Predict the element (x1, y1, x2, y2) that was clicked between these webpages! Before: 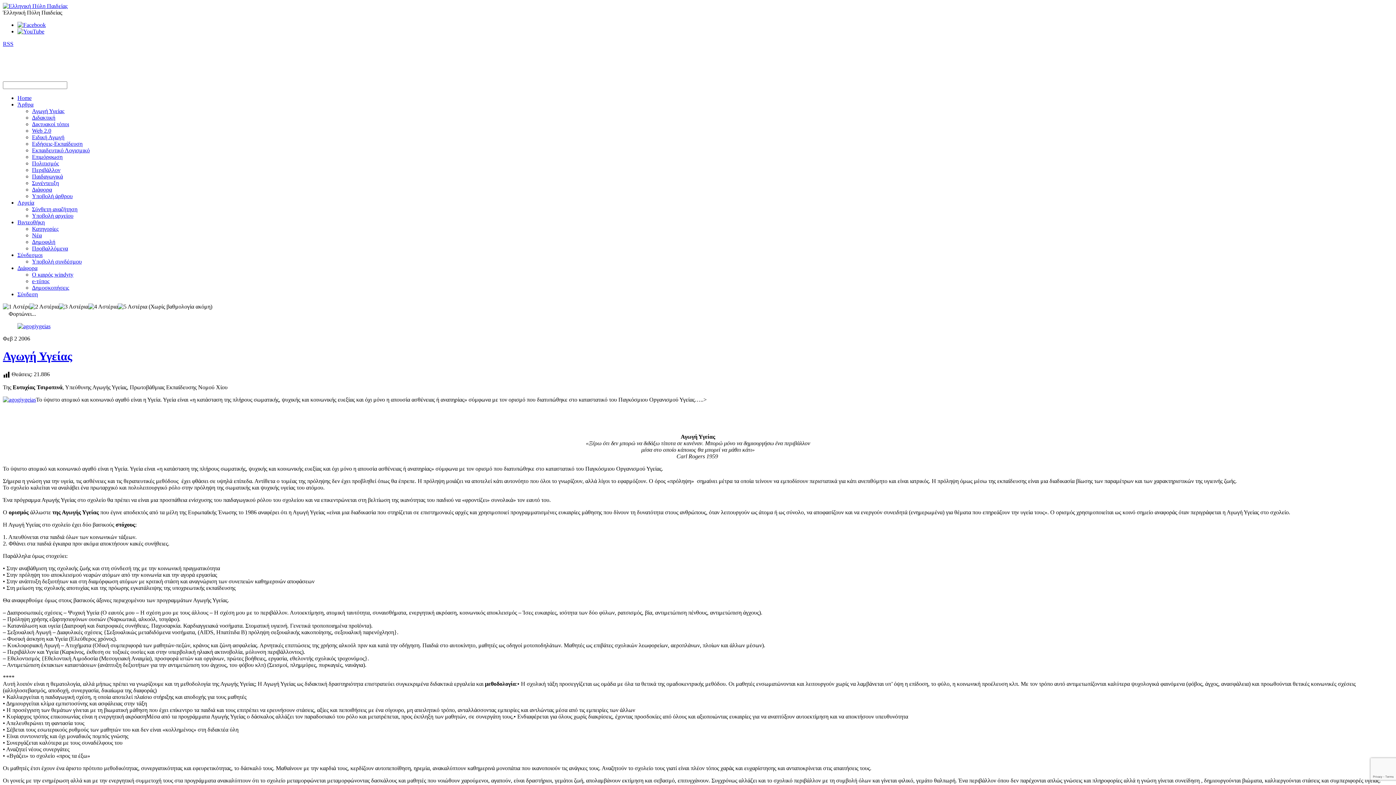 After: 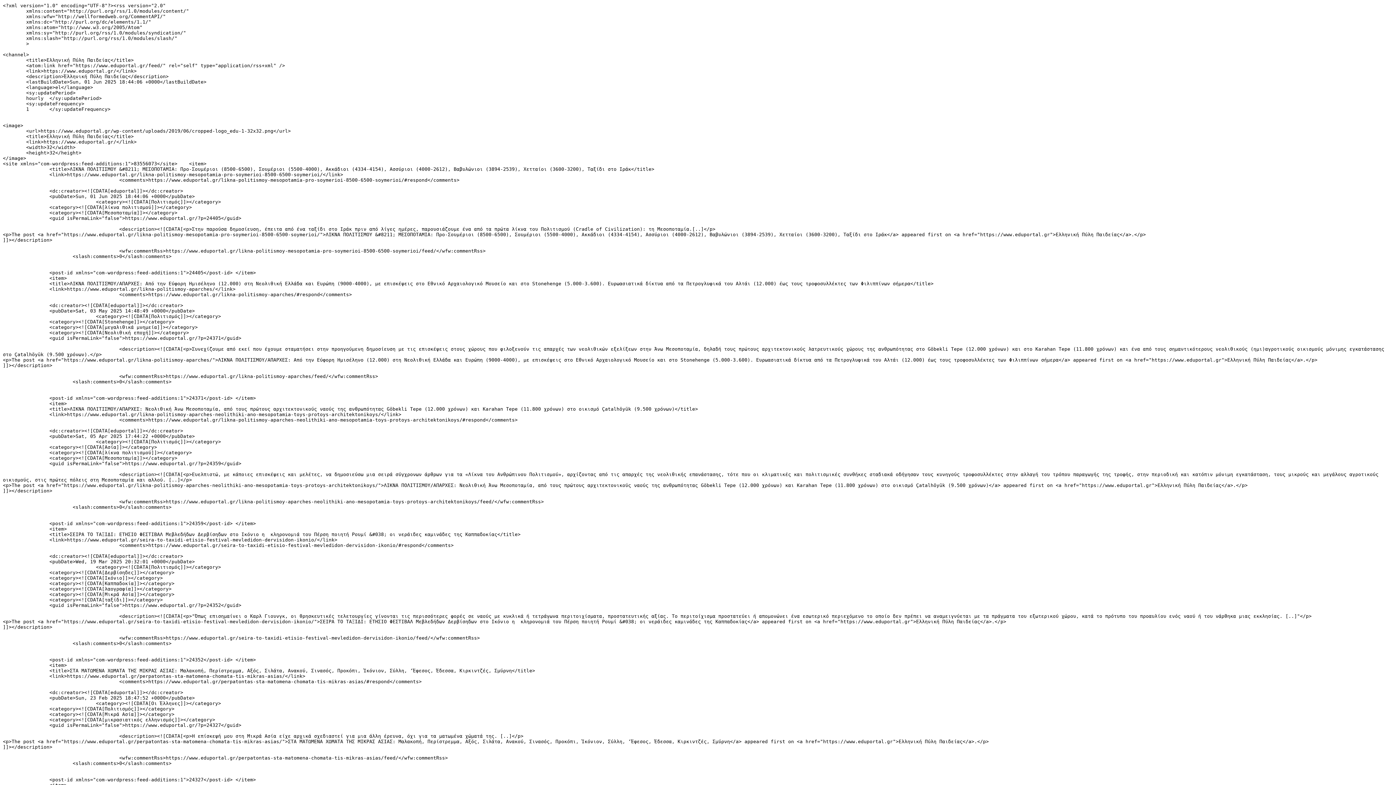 Action: bbox: (2, 40, 13, 46) label: RSS